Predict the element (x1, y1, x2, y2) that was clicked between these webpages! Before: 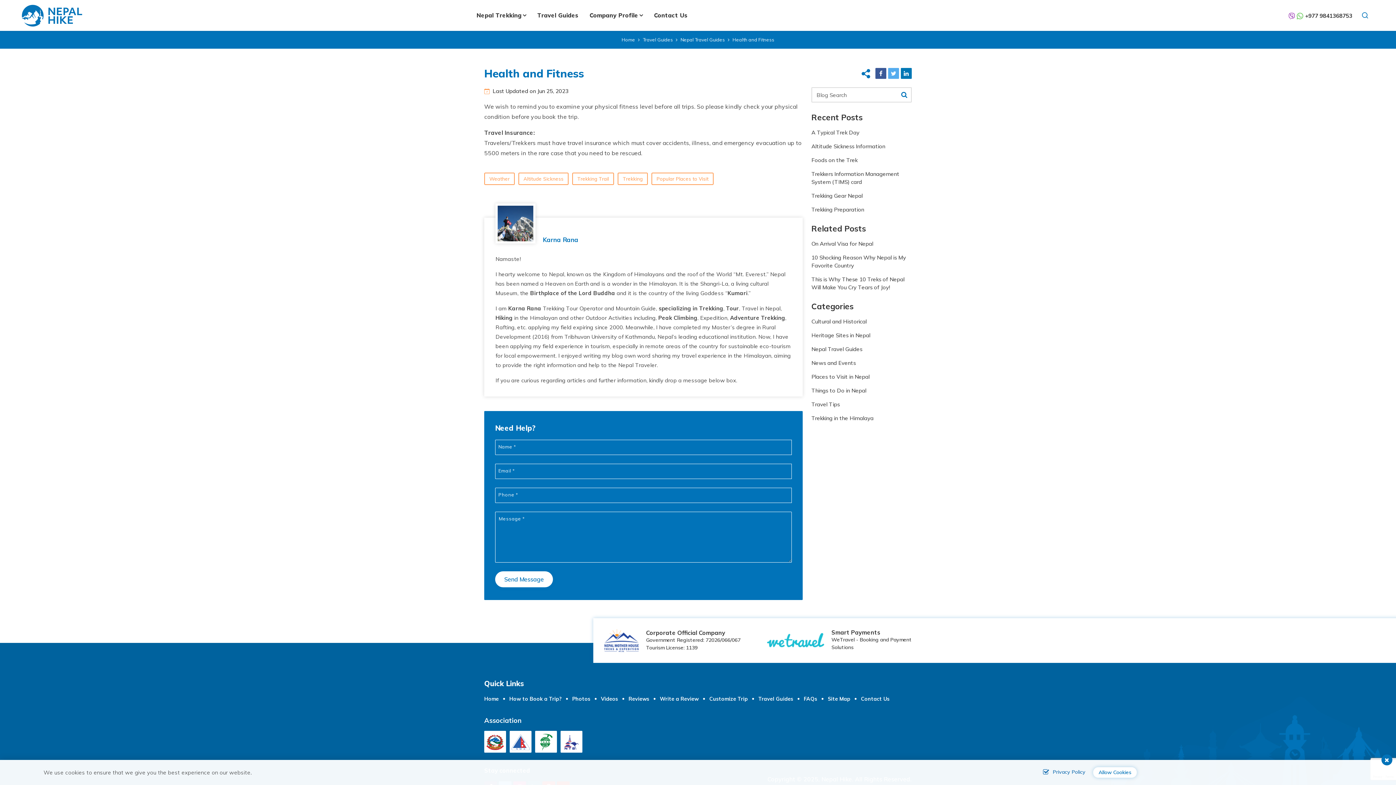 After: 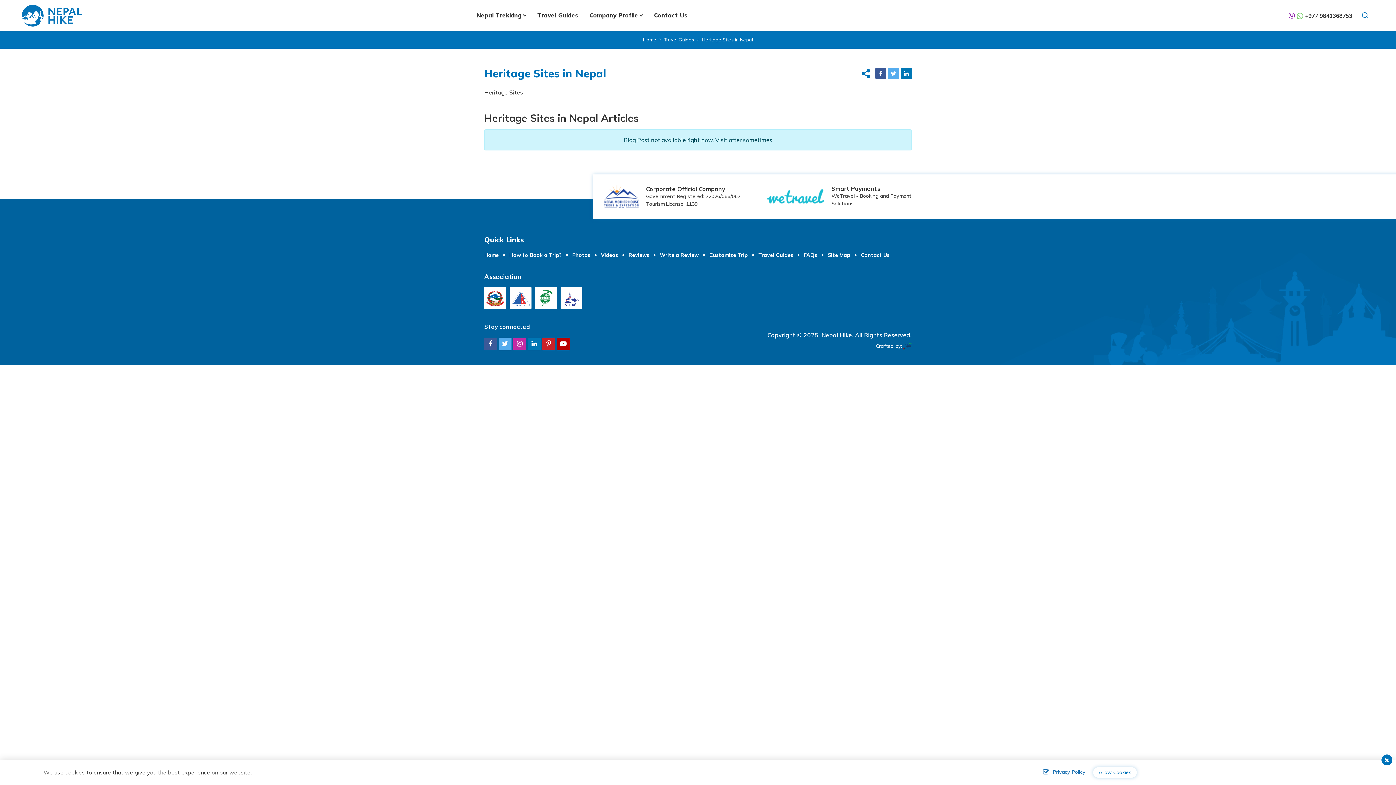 Action: label: Heritage Sites in Nepal bbox: (811, 330, 912, 340)